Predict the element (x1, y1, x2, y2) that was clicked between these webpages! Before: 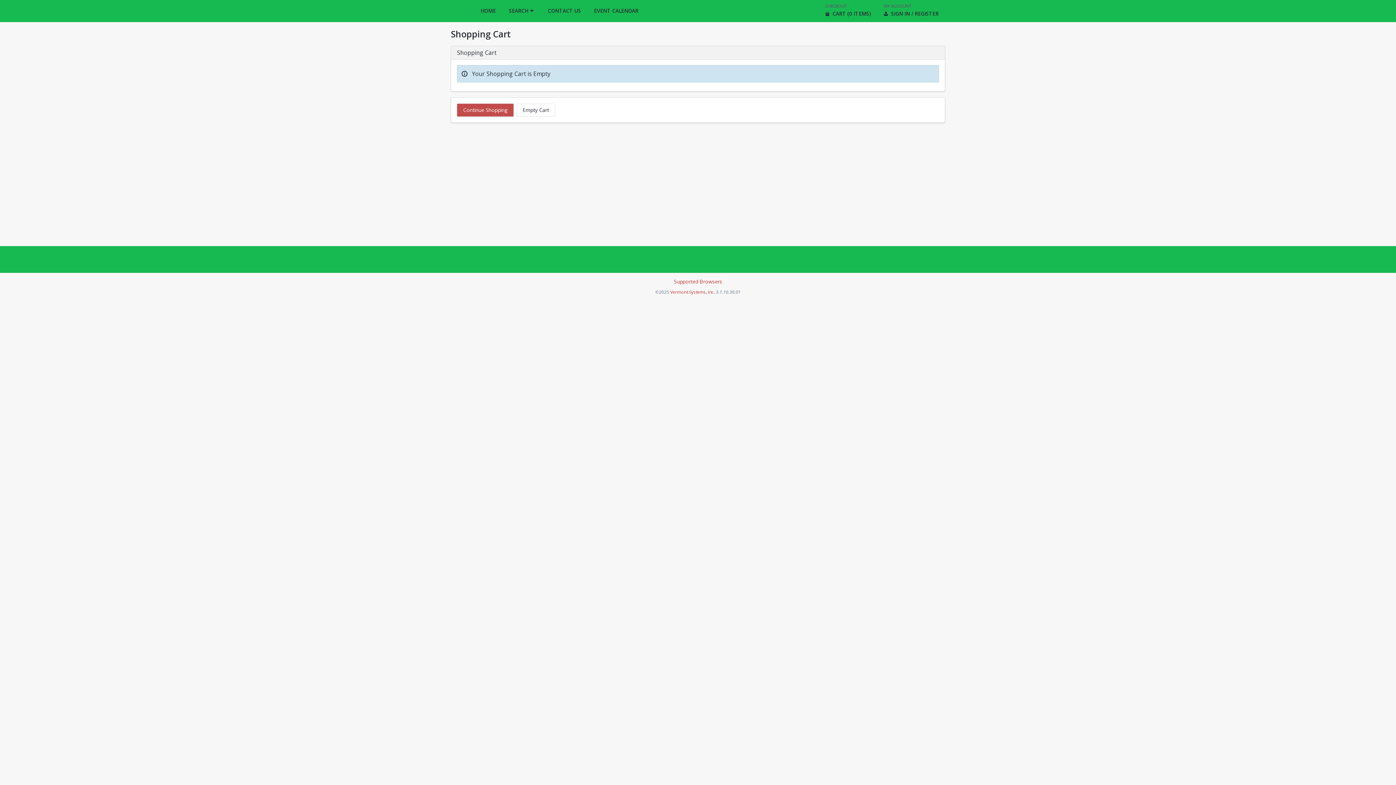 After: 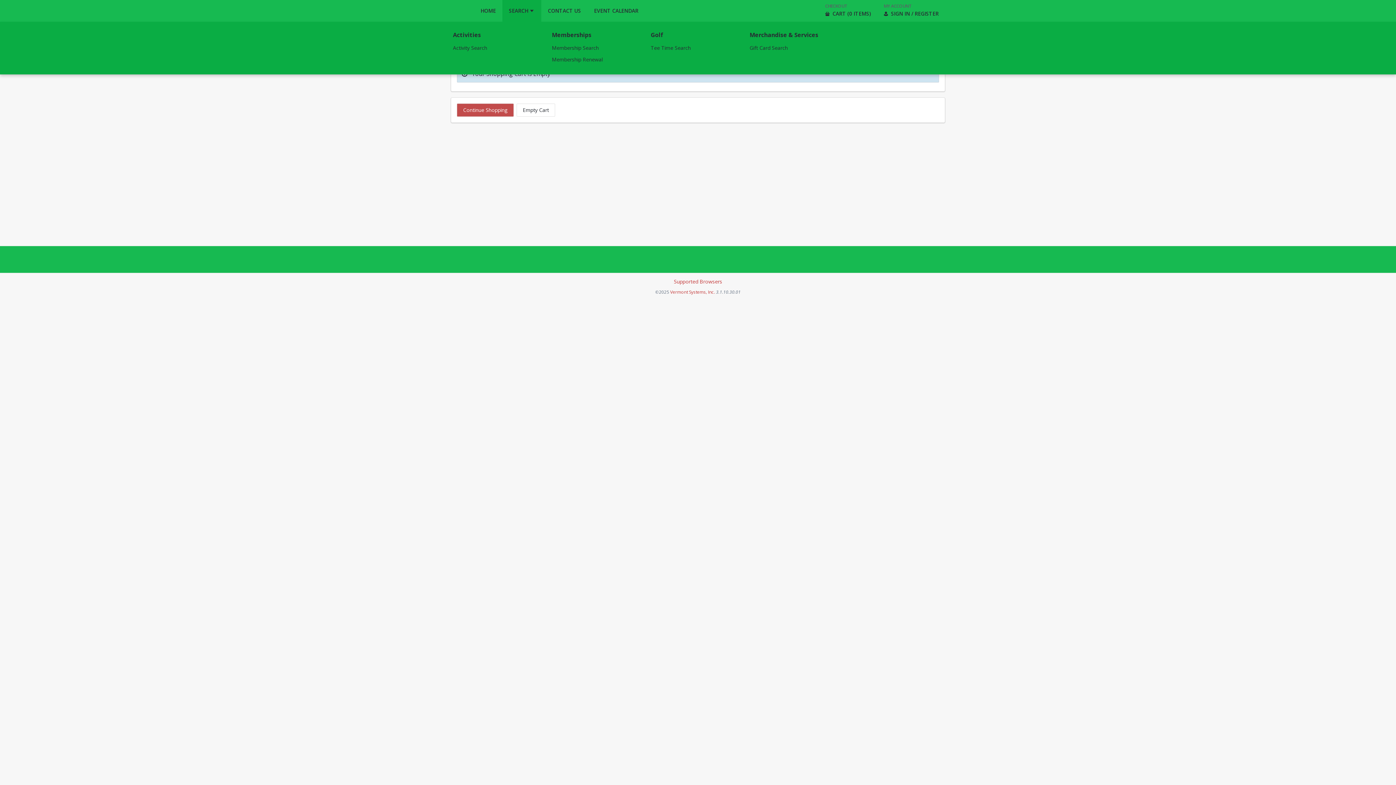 Action: label: SEARCH bbox: (502, 0, 541, 21)